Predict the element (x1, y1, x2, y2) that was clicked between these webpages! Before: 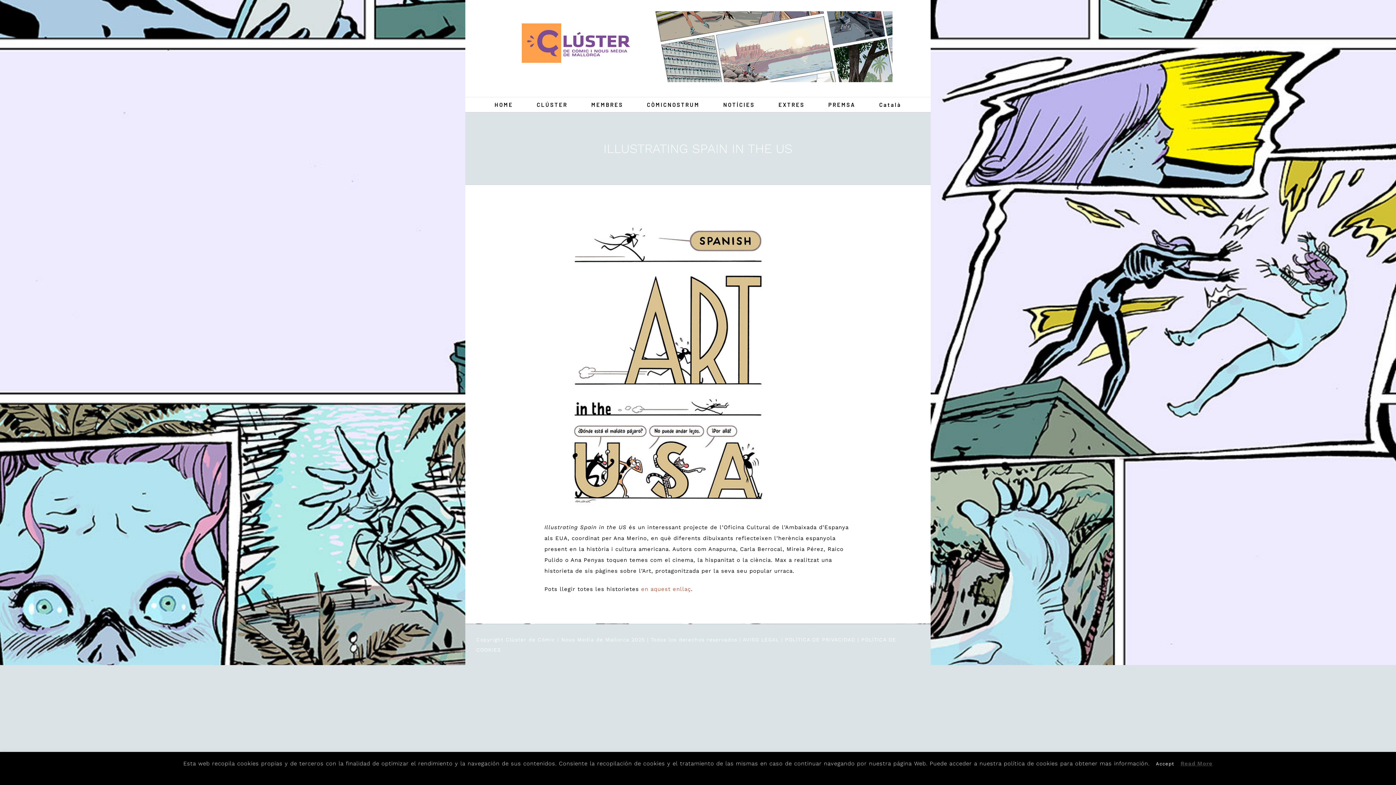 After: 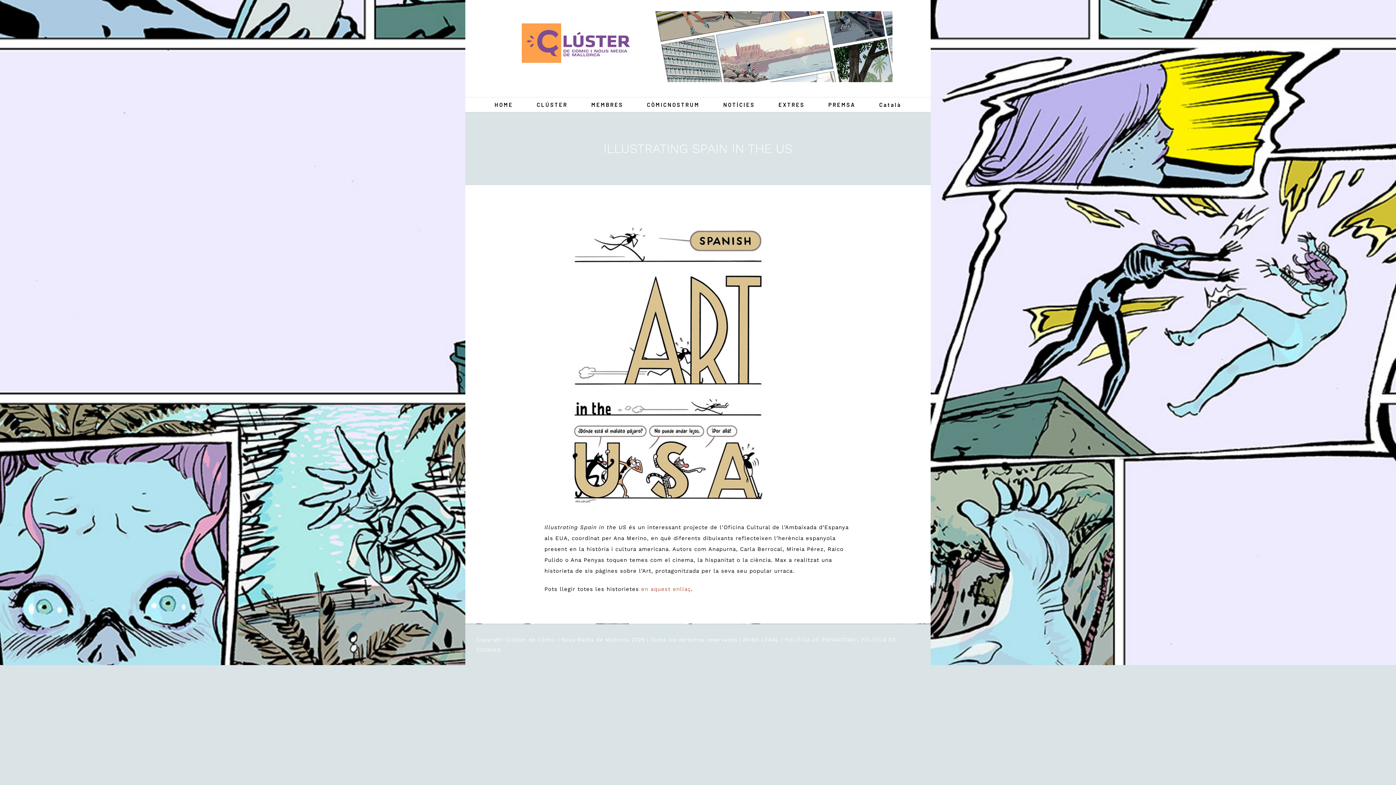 Action: bbox: (1151, 758, 1178, 769) label: Accept